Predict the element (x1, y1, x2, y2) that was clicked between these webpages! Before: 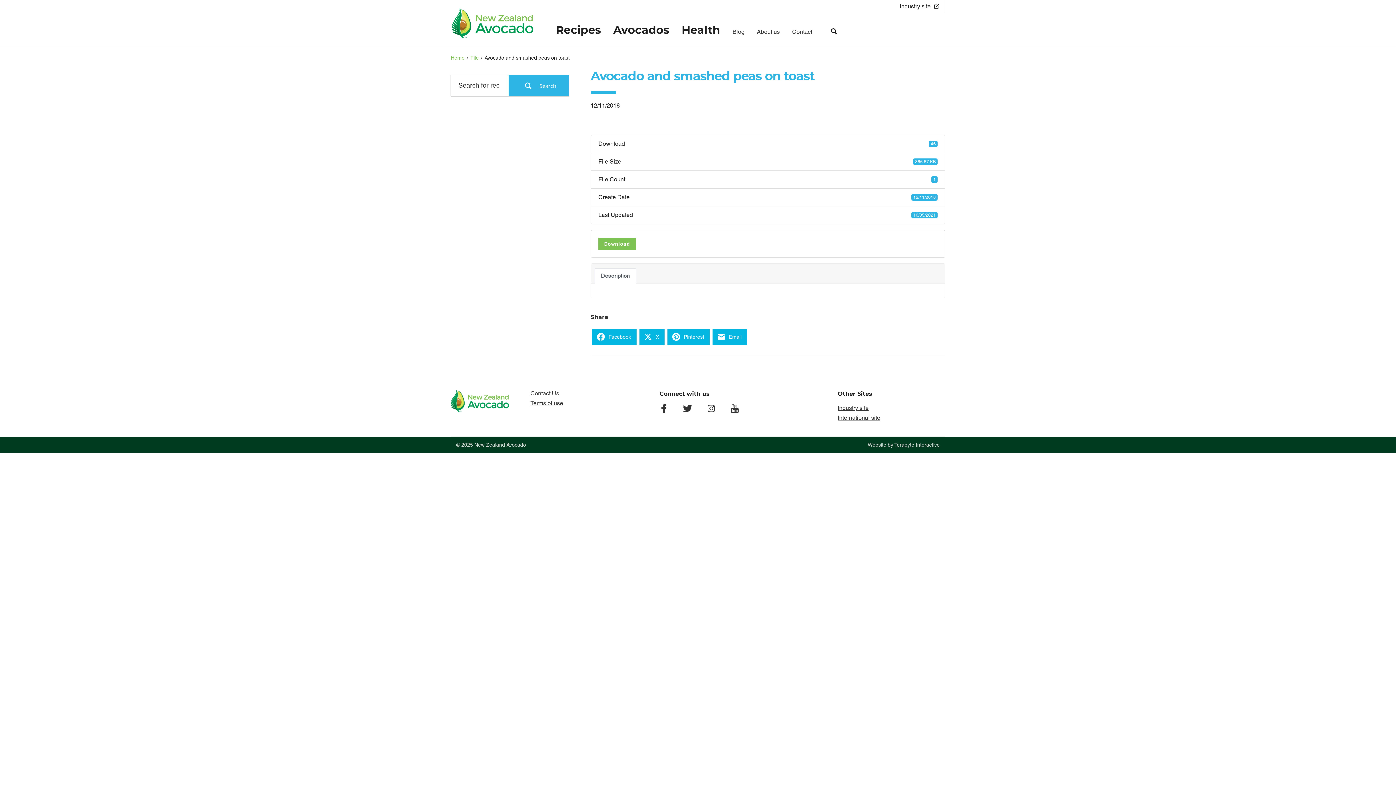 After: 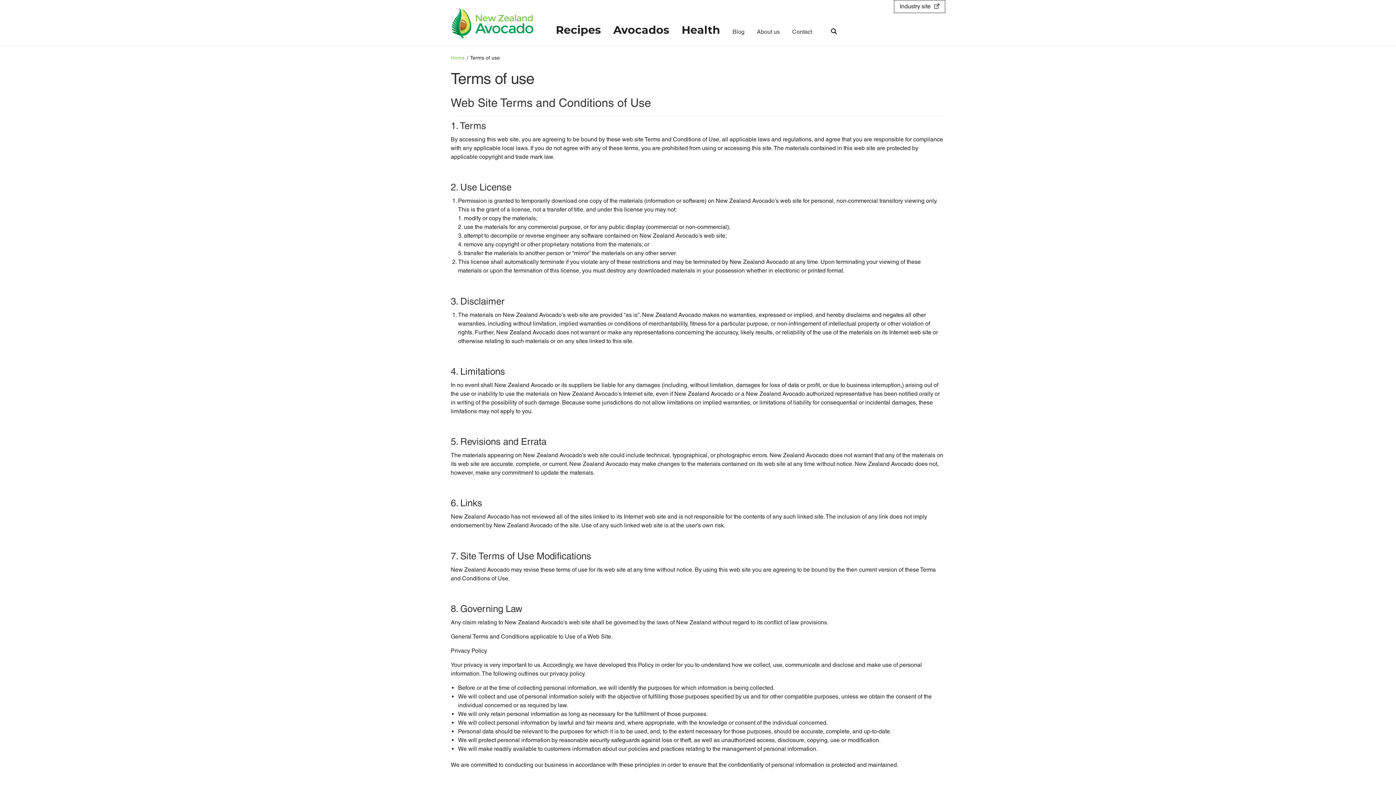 Action: bbox: (530, 400, 563, 407) label: Terms of use